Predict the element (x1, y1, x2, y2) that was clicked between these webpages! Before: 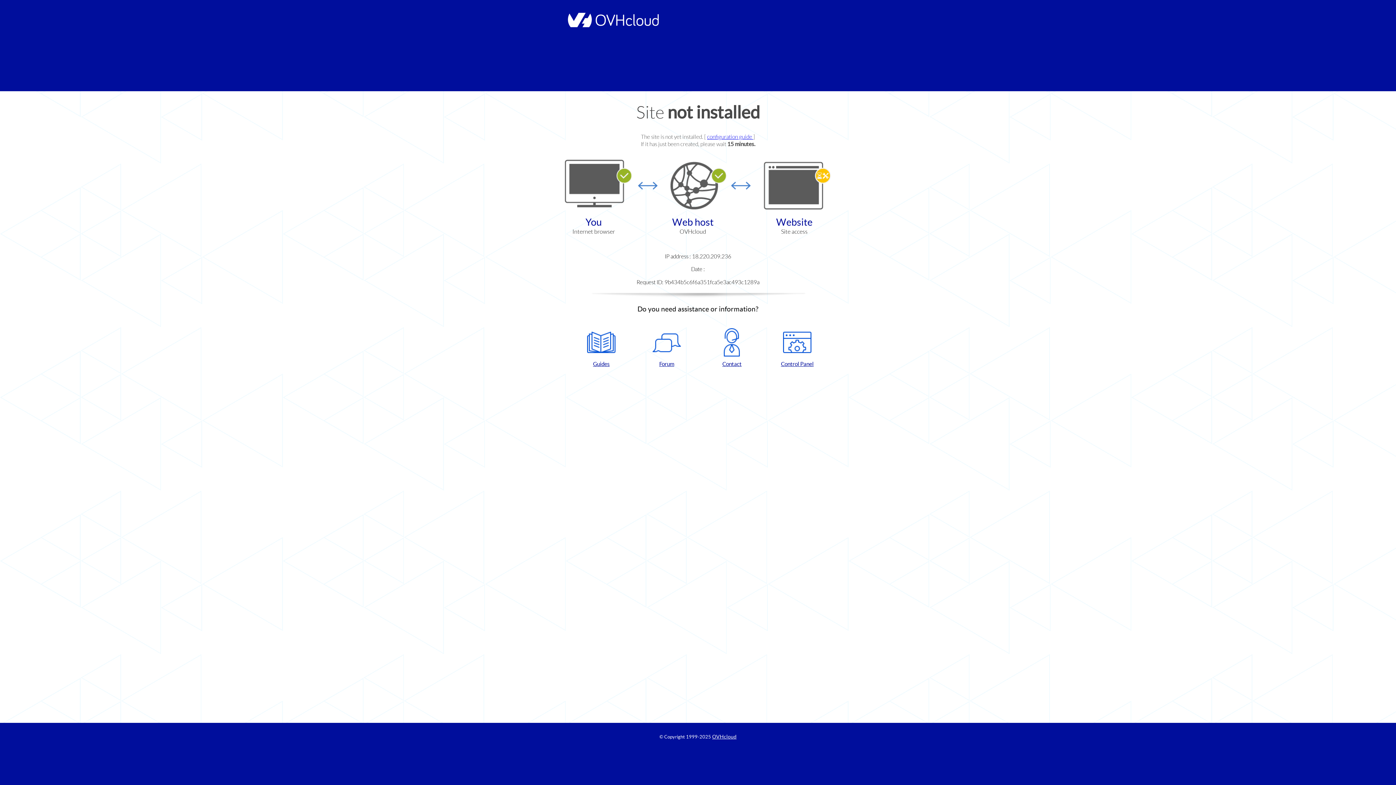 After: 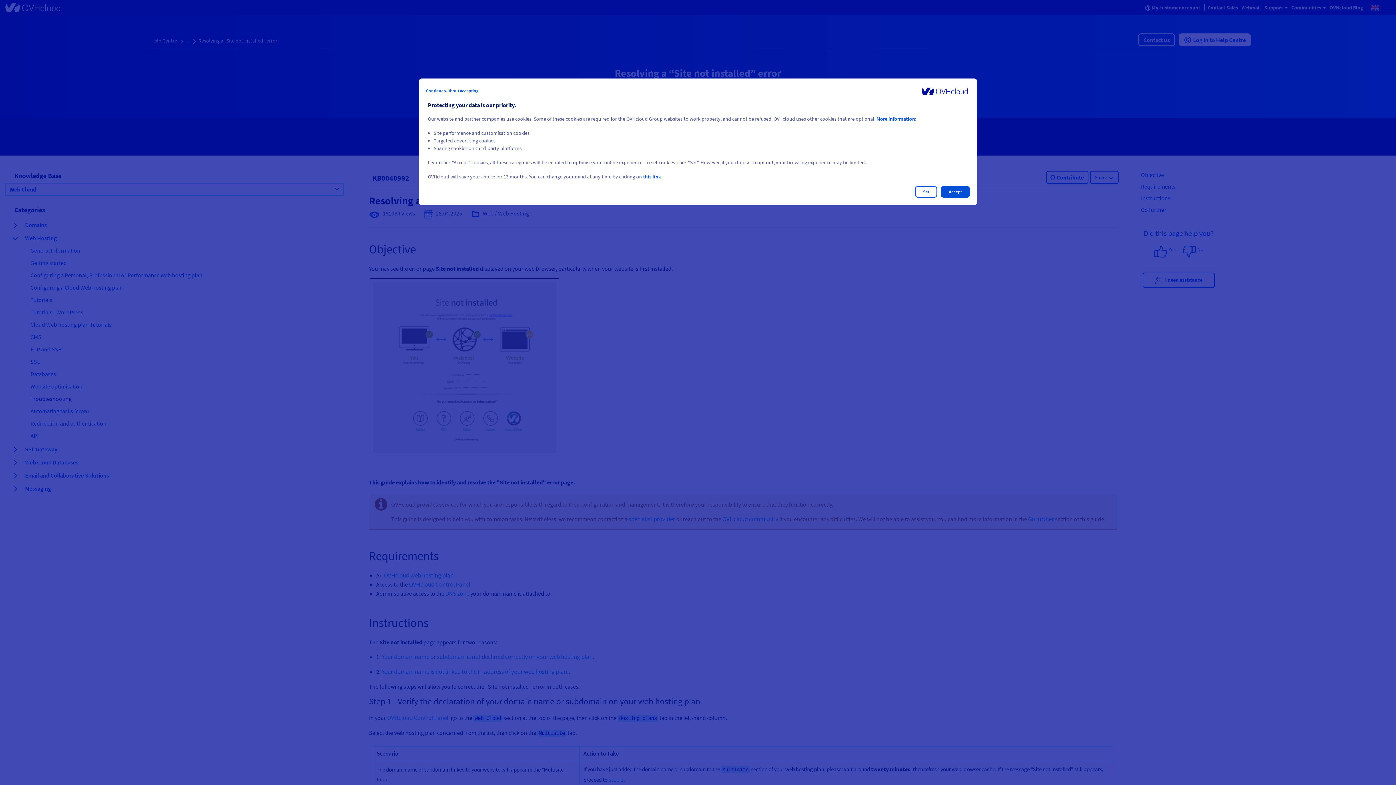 Action: bbox: (707, 133, 753, 140) label: configuration guide 